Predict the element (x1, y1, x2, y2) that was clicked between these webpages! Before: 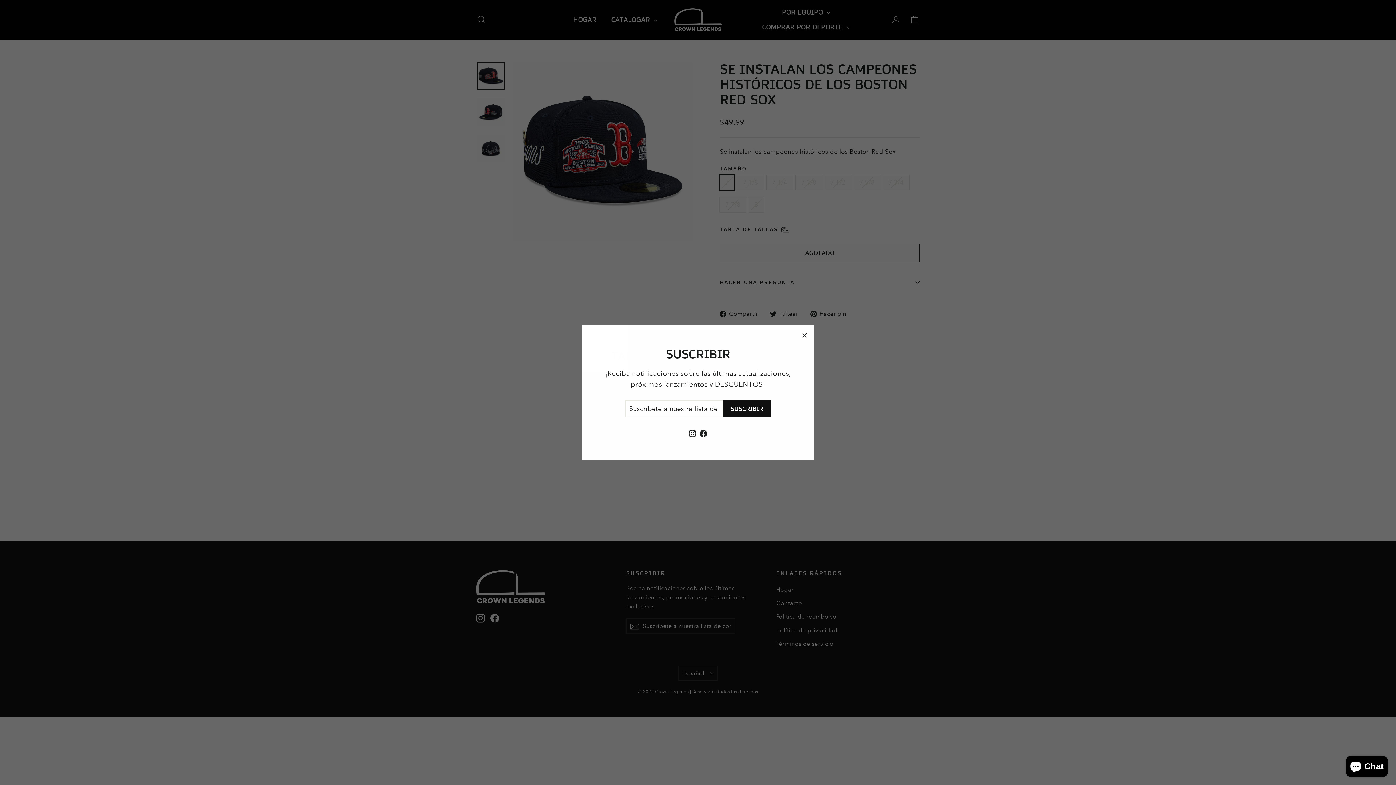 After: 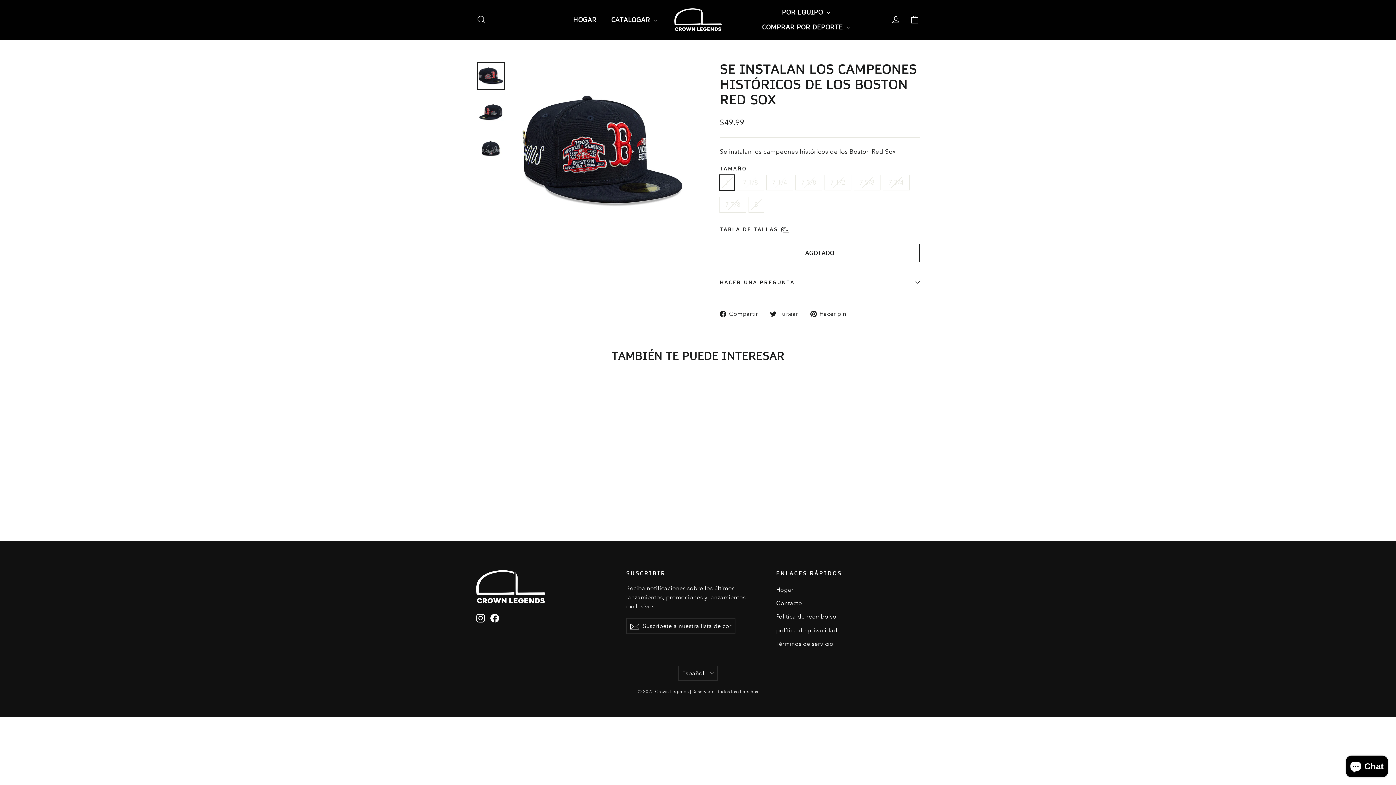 Action: bbox: (794, 330, 814, 350) label: "Cerrar (esc)"